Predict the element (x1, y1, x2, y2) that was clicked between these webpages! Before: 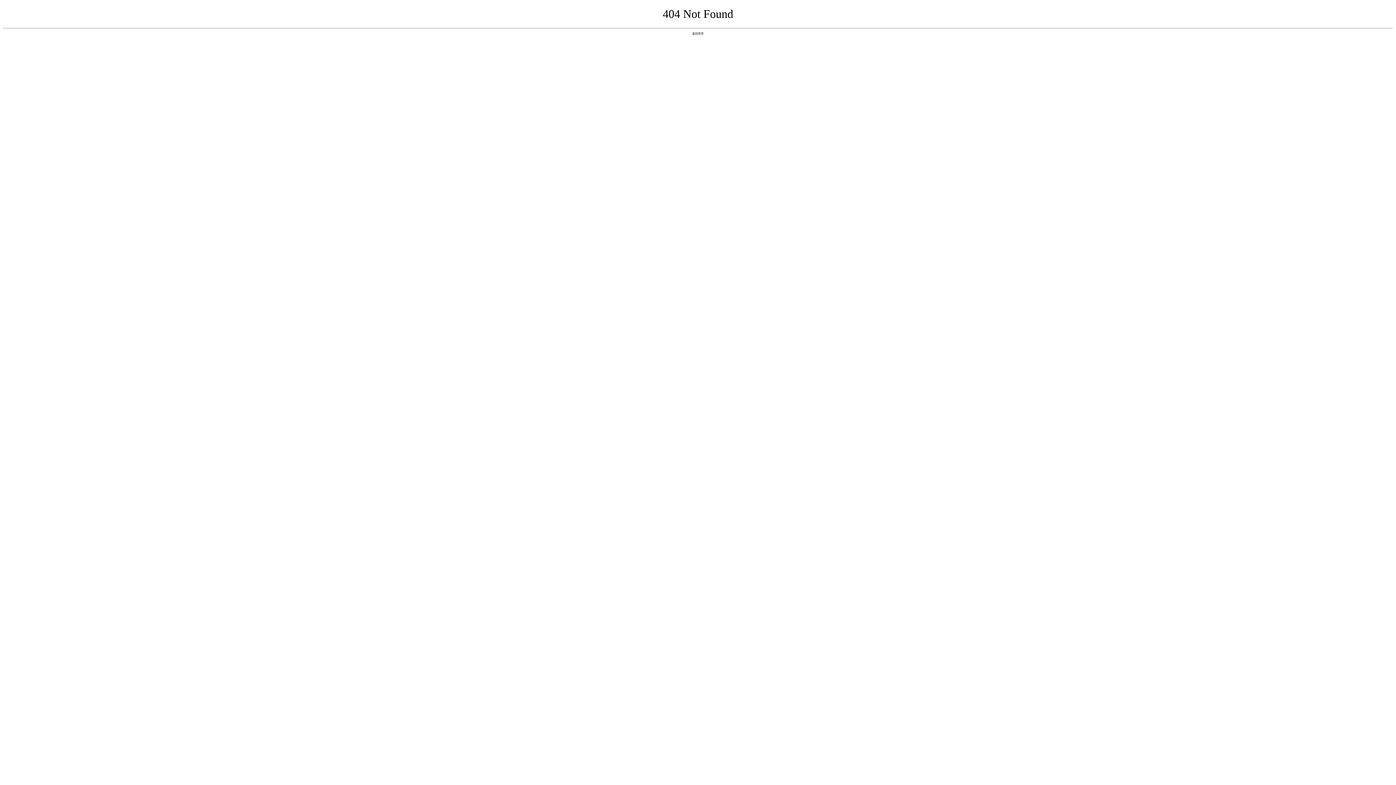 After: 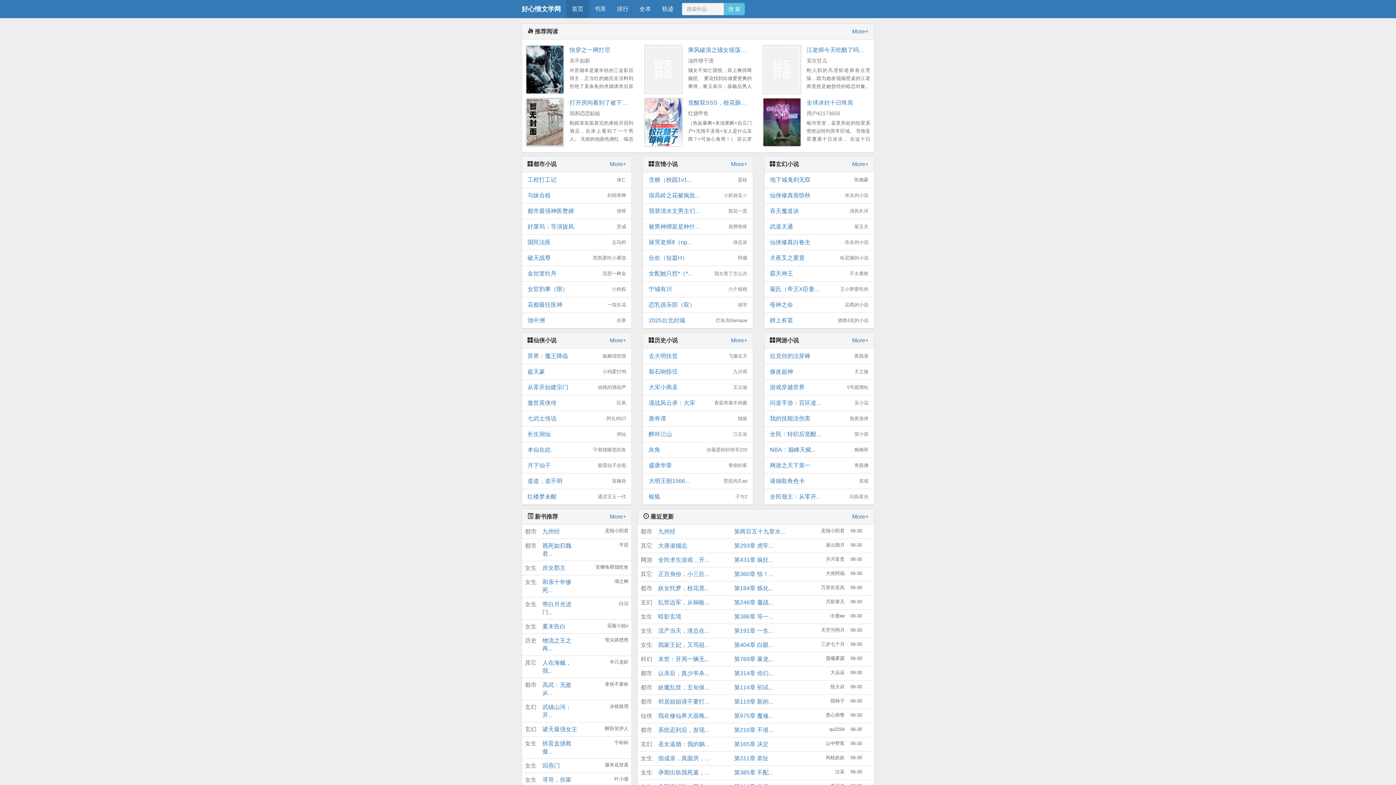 Action: bbox: (692, 31, 704, 35) label: 返回首页